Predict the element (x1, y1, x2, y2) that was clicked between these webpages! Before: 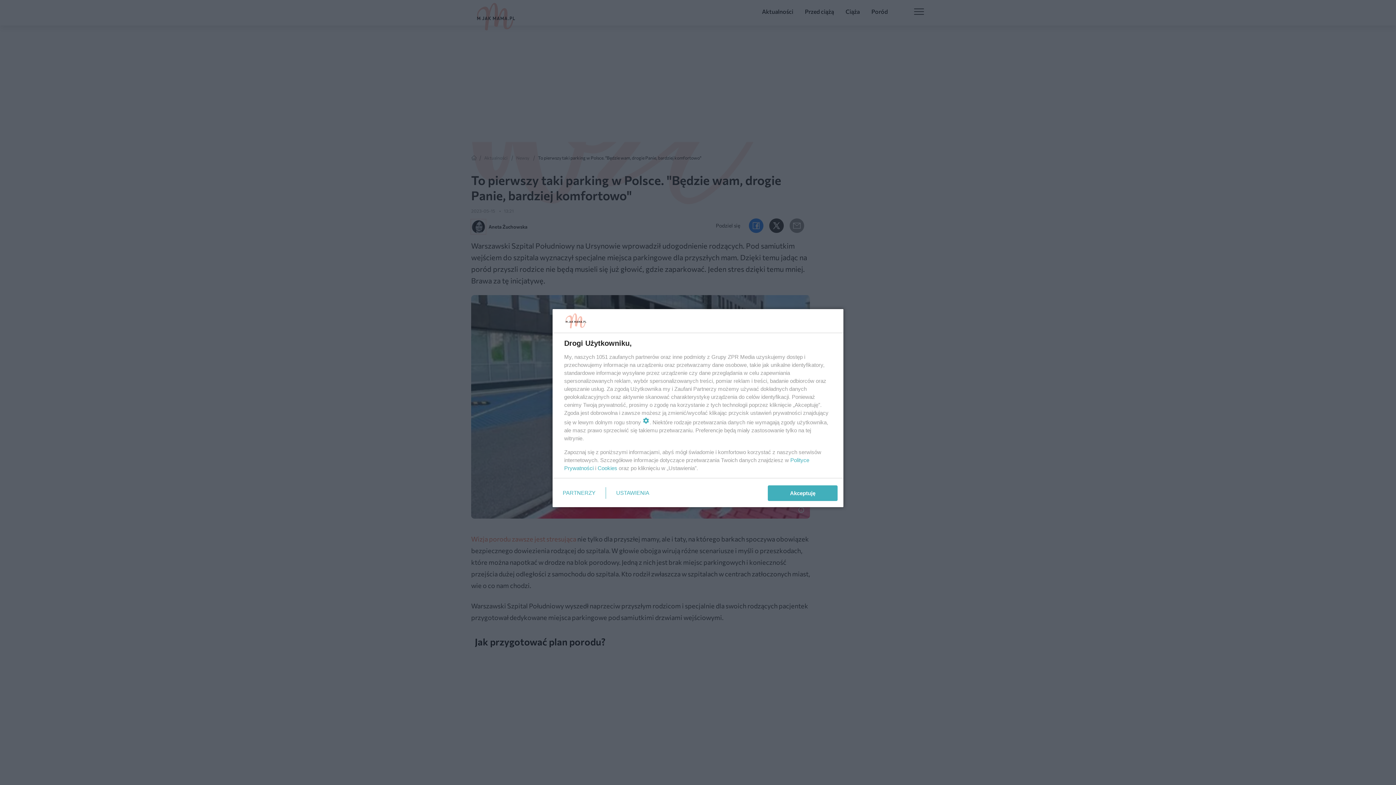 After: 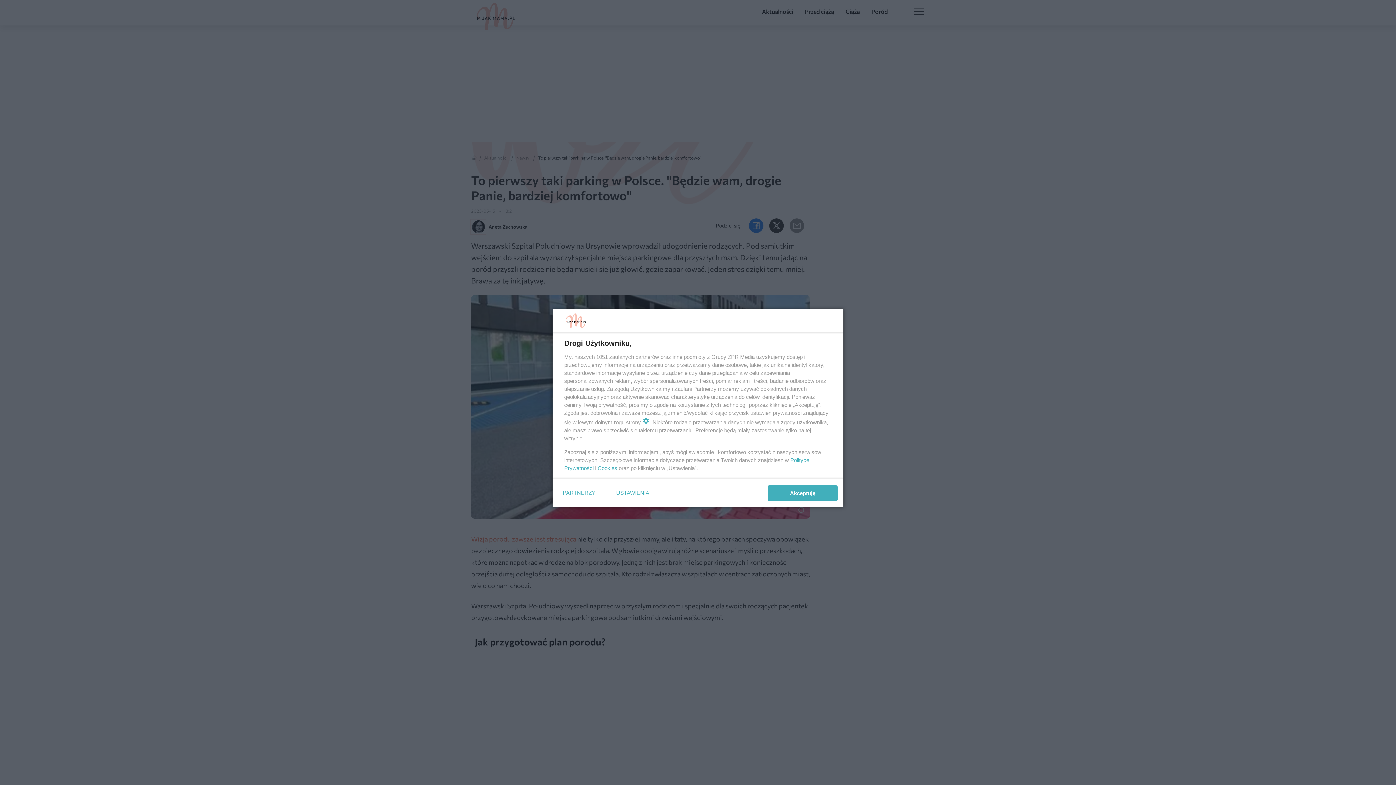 Action: label: Cookies bbox: (597, 465, 617, 471)